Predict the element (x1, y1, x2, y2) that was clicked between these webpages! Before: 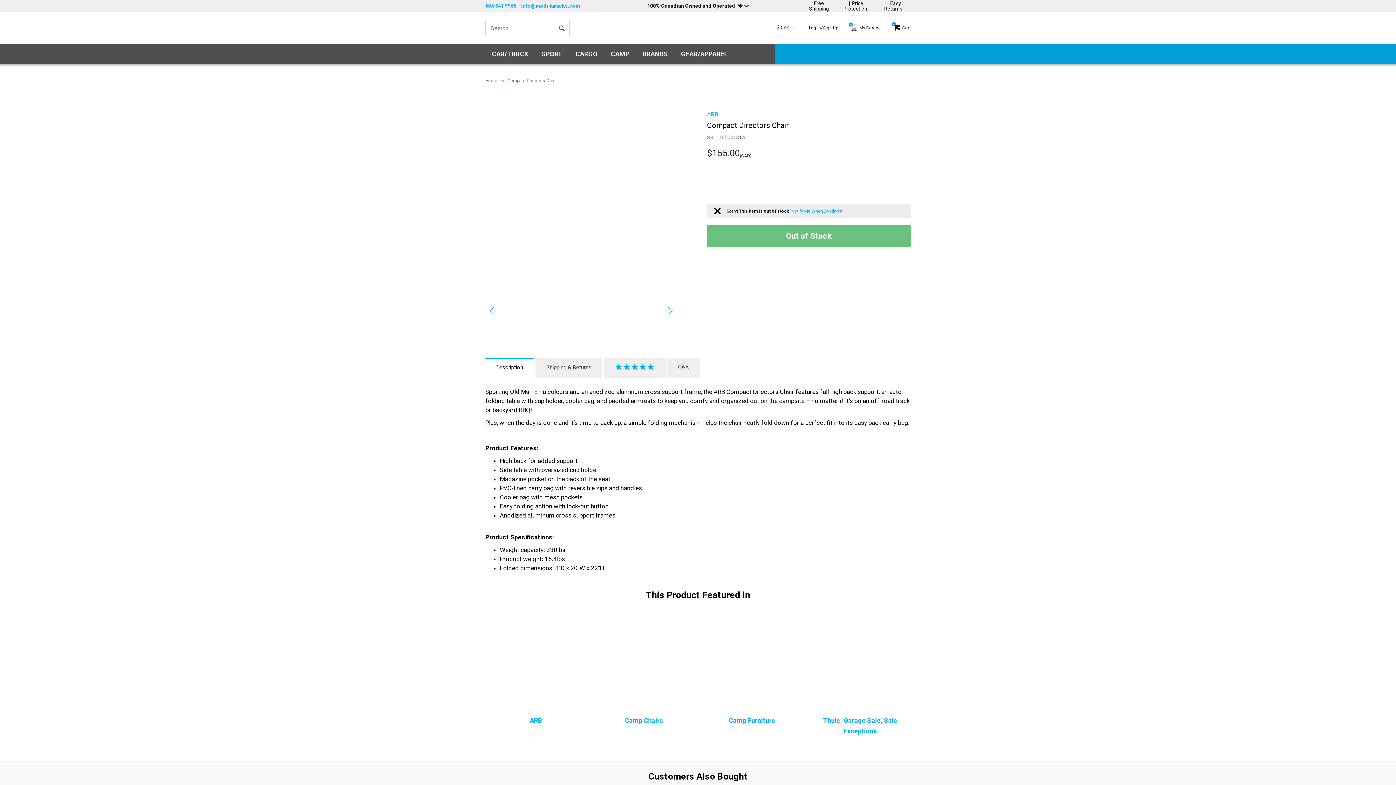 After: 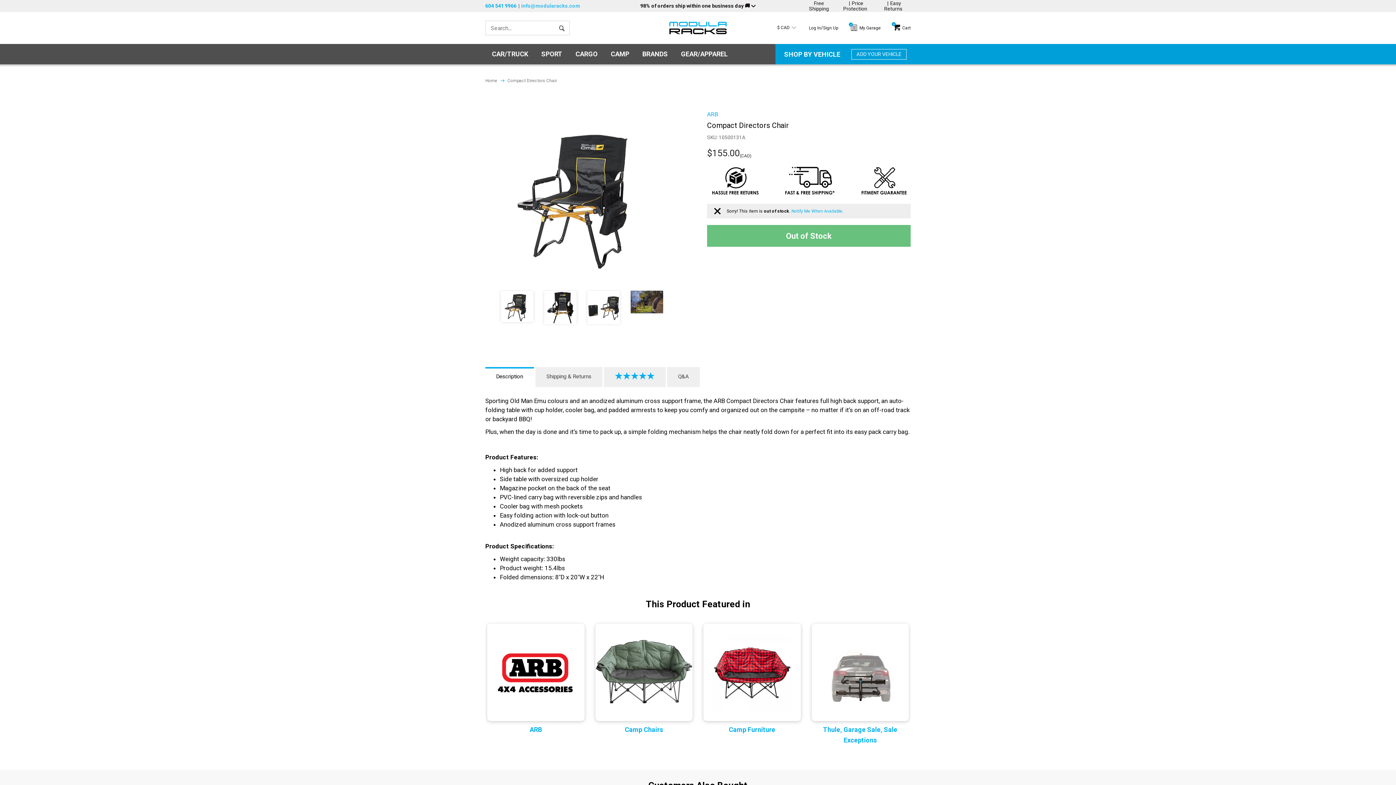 Action: bbox: (516, 3, 580, 8) label: info@modularacks.com